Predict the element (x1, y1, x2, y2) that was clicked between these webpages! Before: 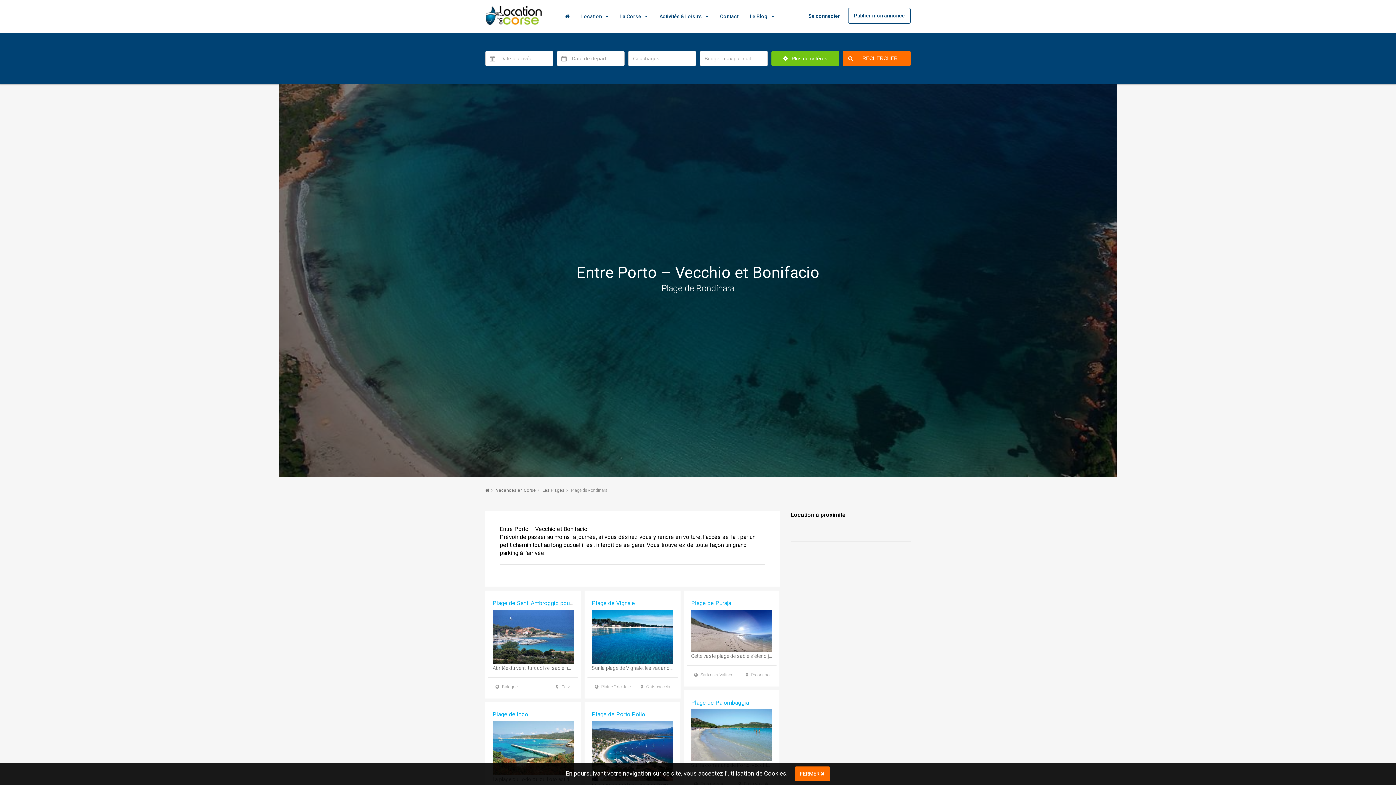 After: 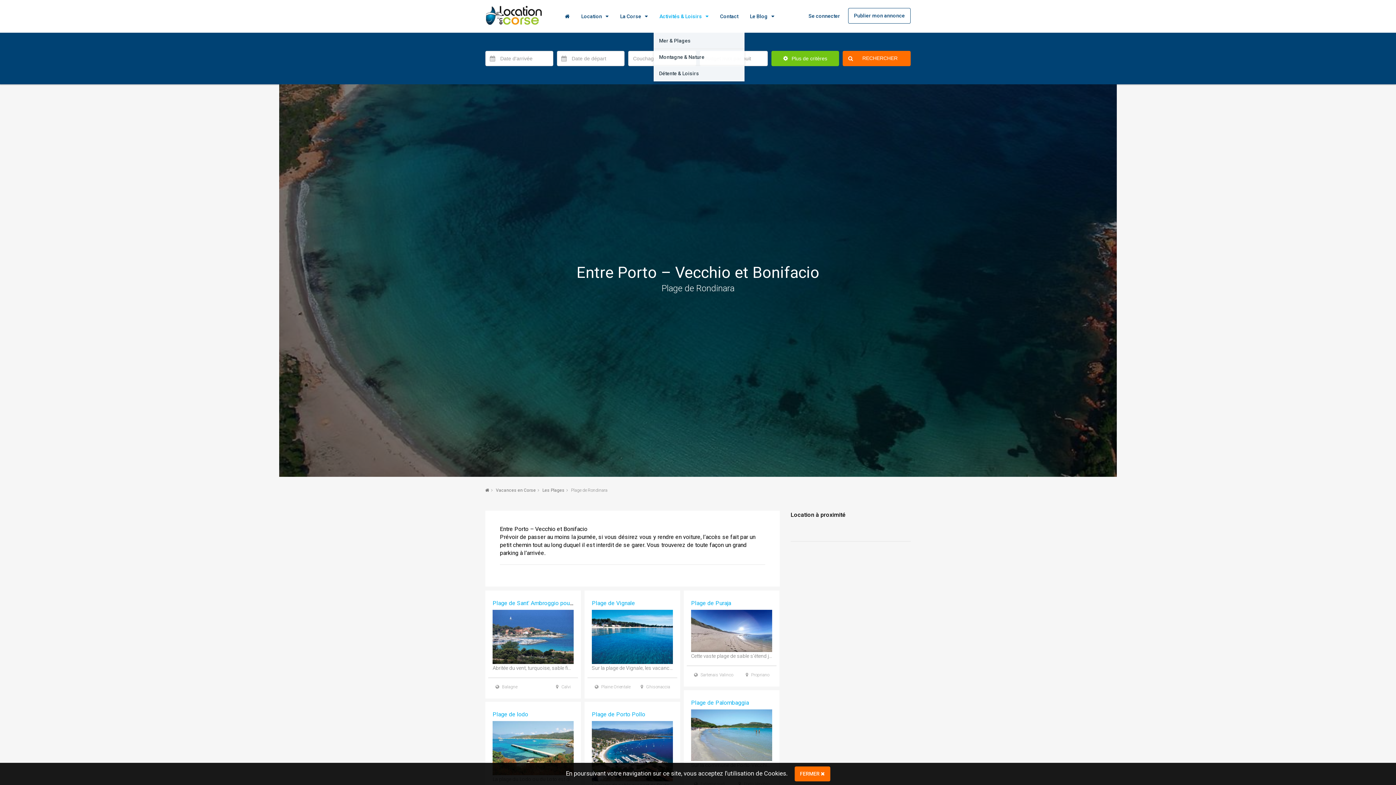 Action: label: Activités & Loisirs bbox: (653, 0, 714, 32)